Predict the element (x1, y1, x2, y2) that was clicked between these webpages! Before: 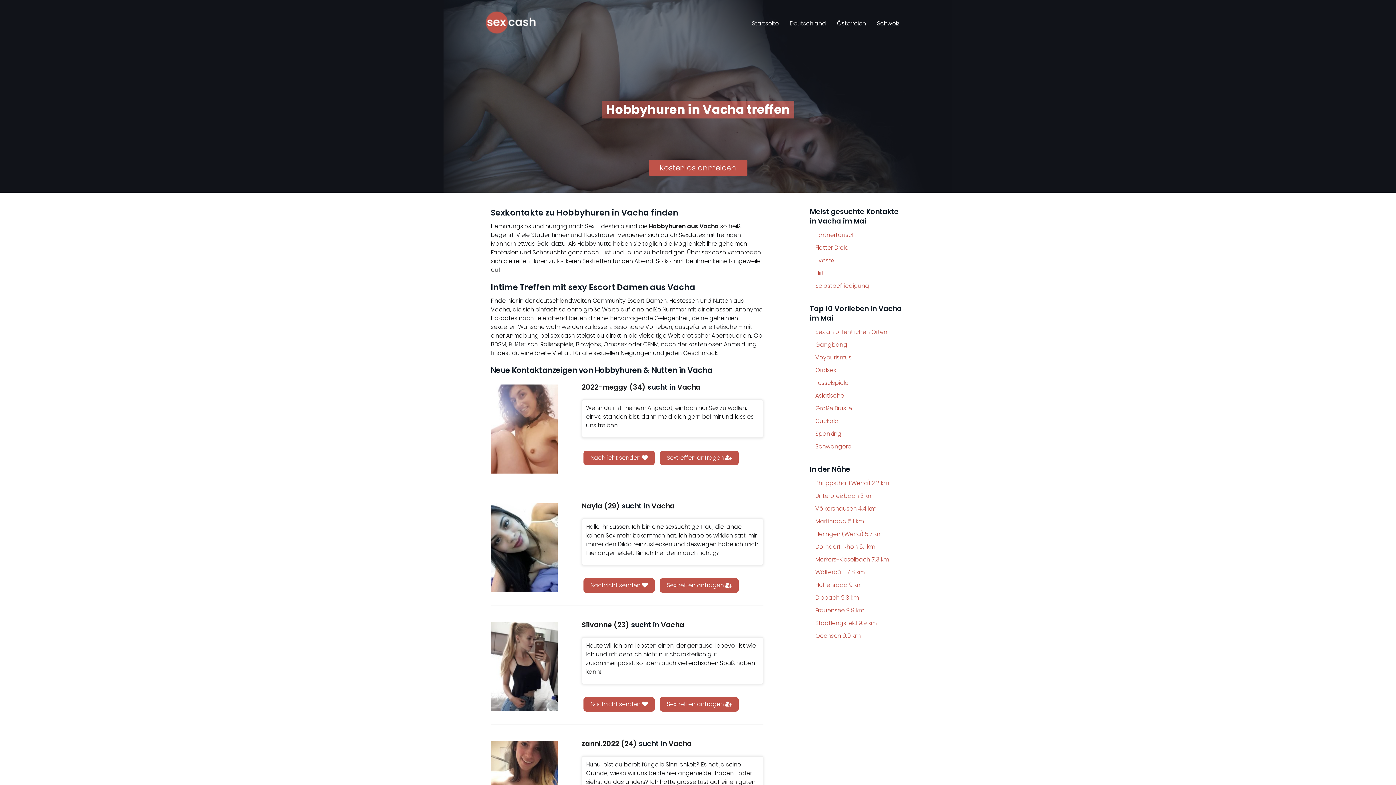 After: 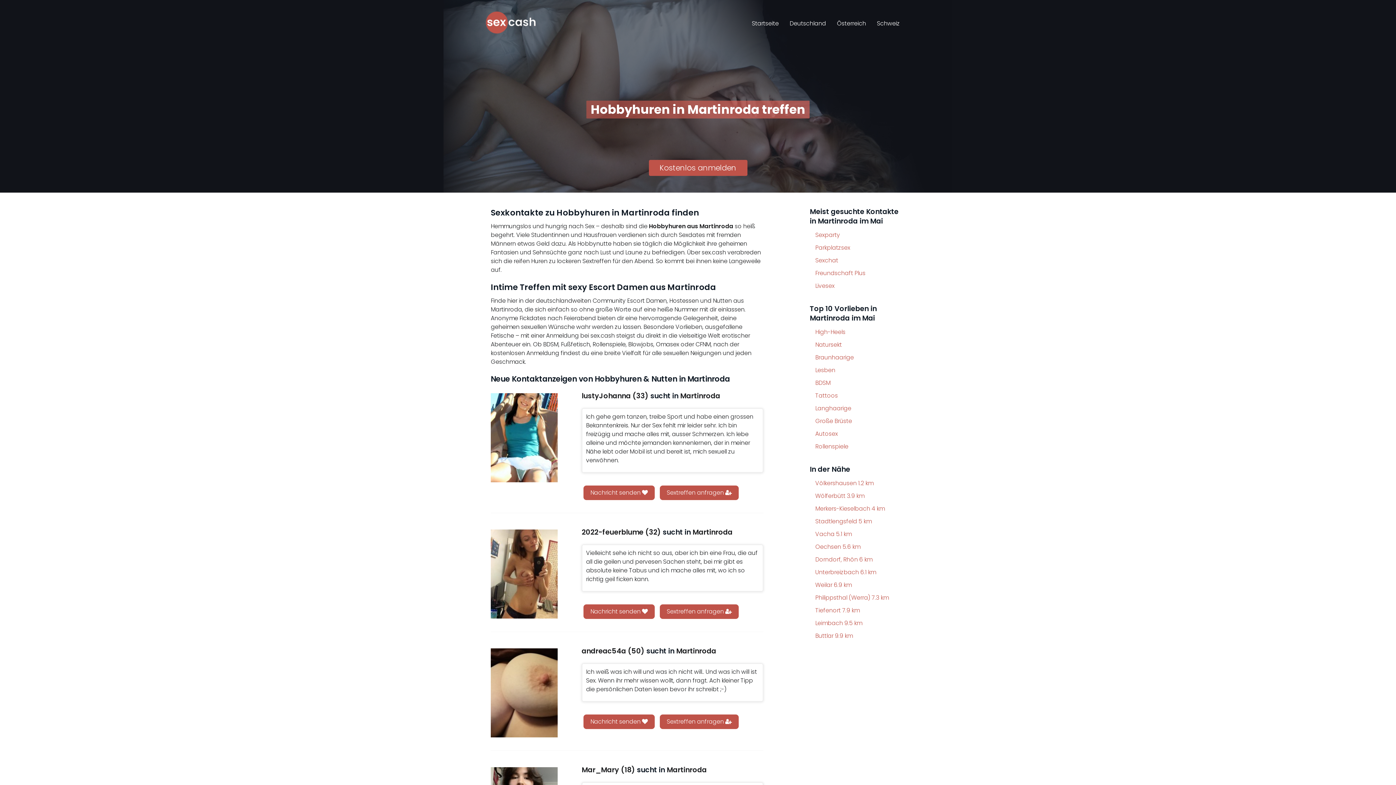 Action: bbox: (810, 516, 869, 527) label: Martinroda 5.1 km